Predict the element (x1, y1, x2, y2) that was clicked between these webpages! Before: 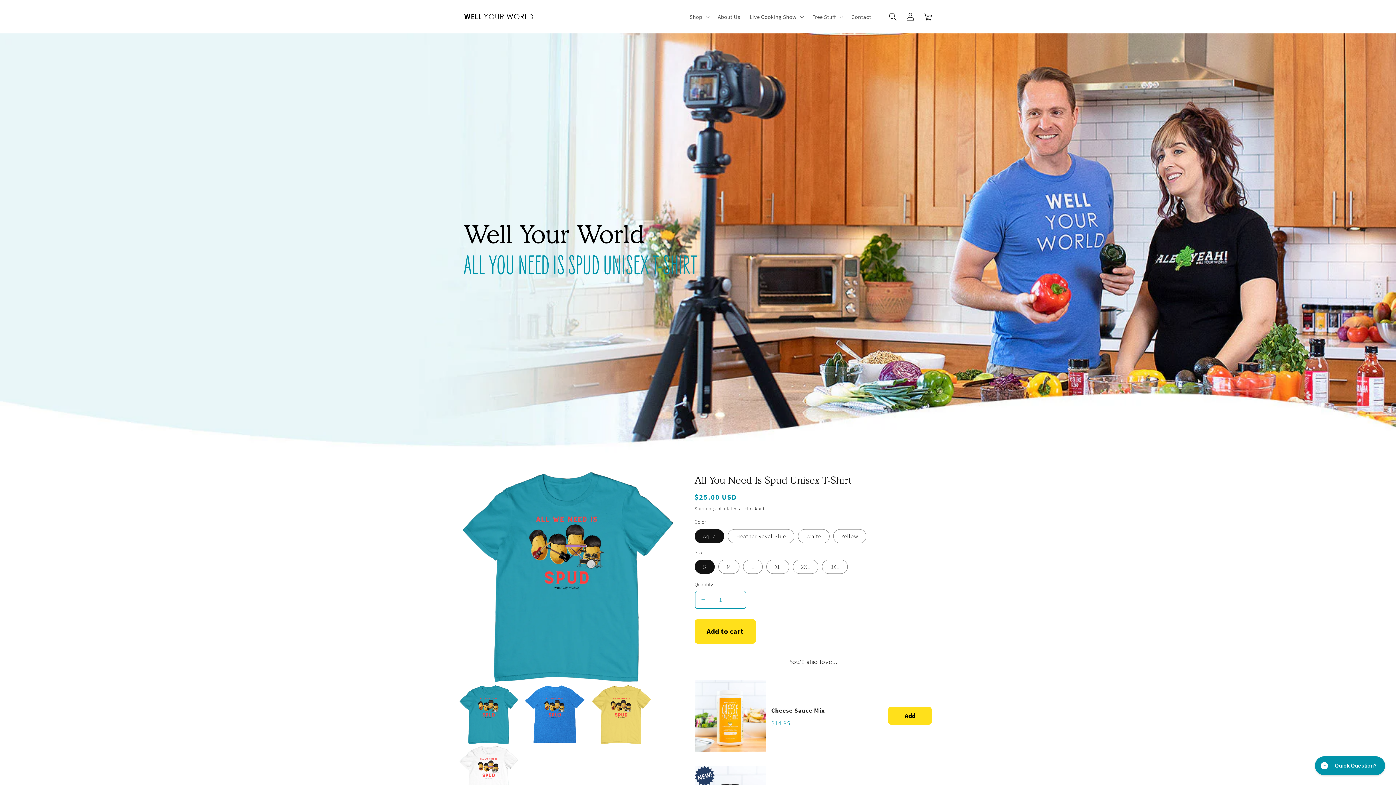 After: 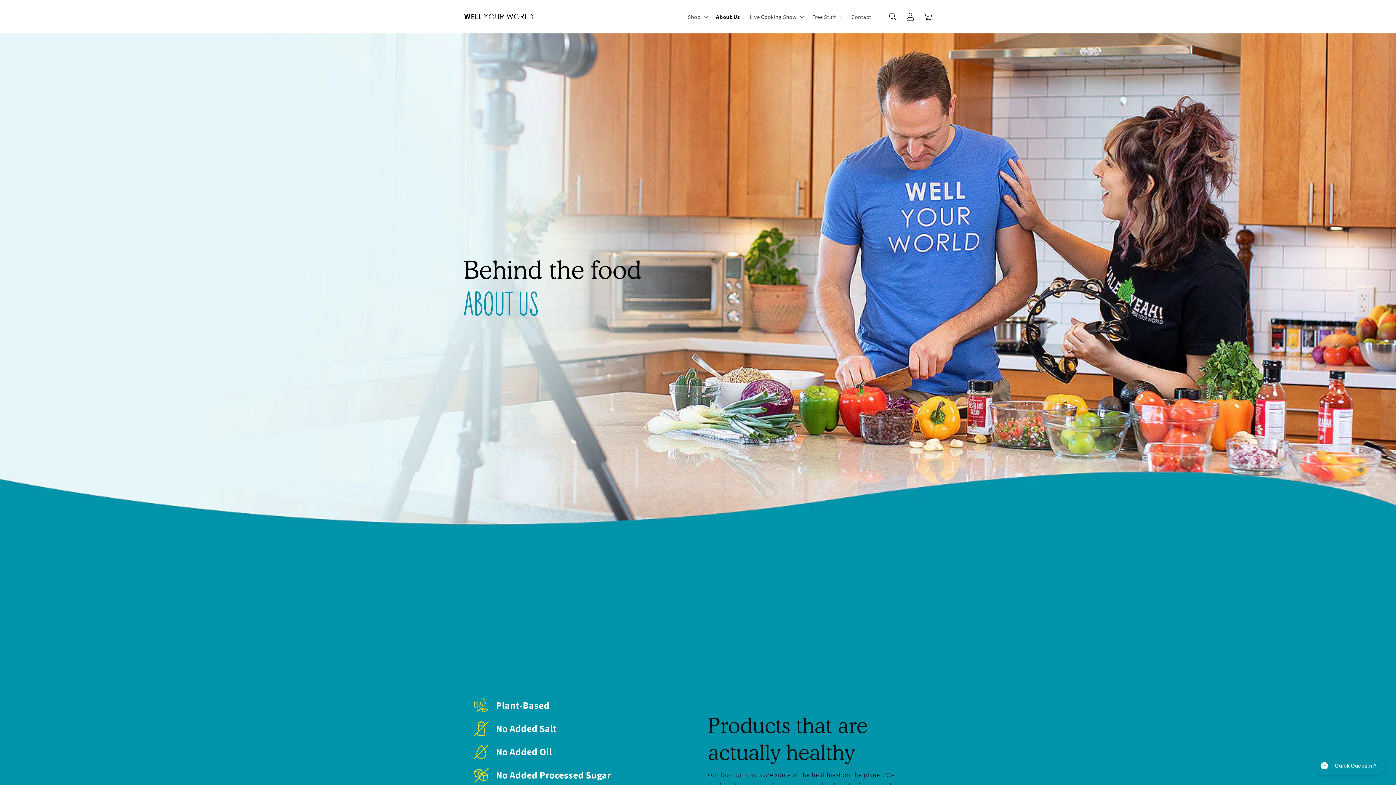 Action: bbox: (713, 8, 745, 25) label: About Us